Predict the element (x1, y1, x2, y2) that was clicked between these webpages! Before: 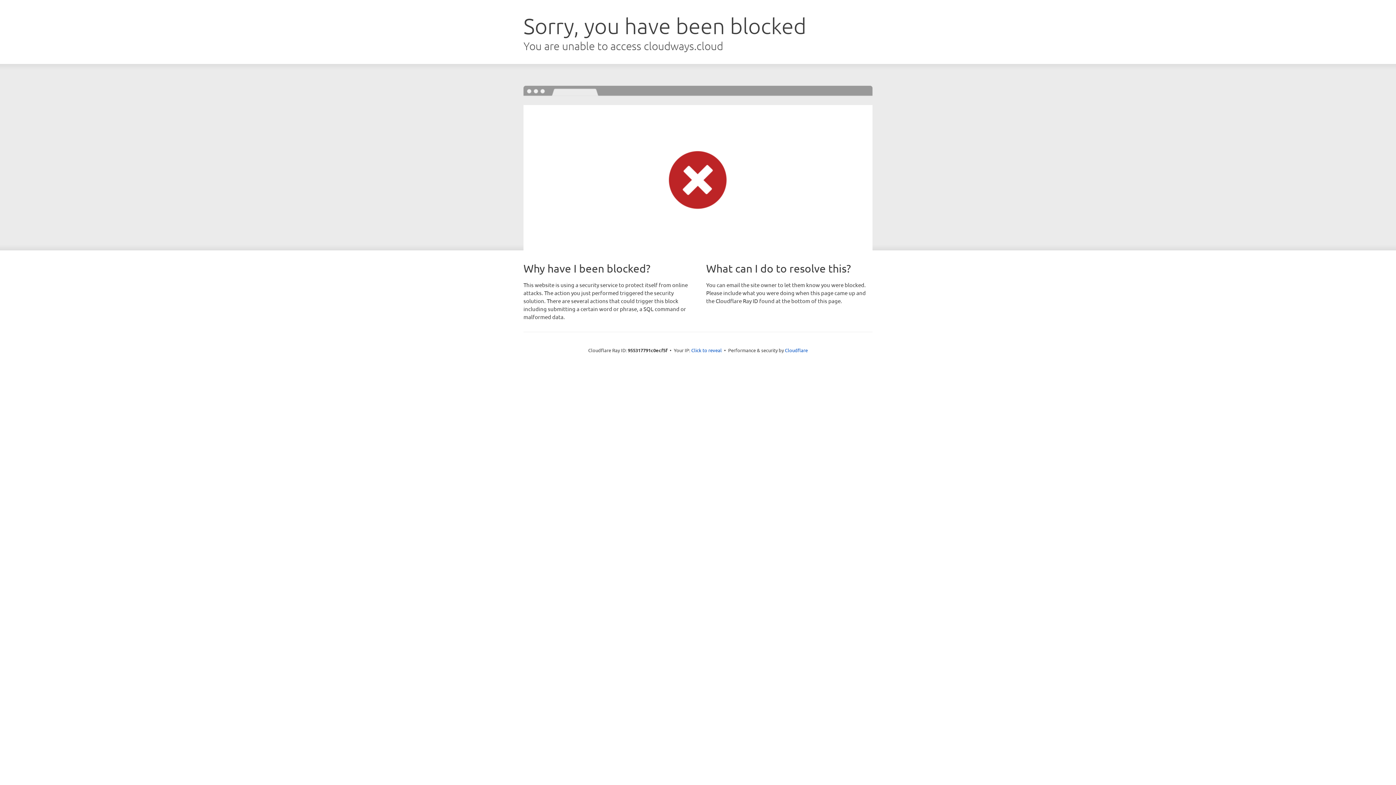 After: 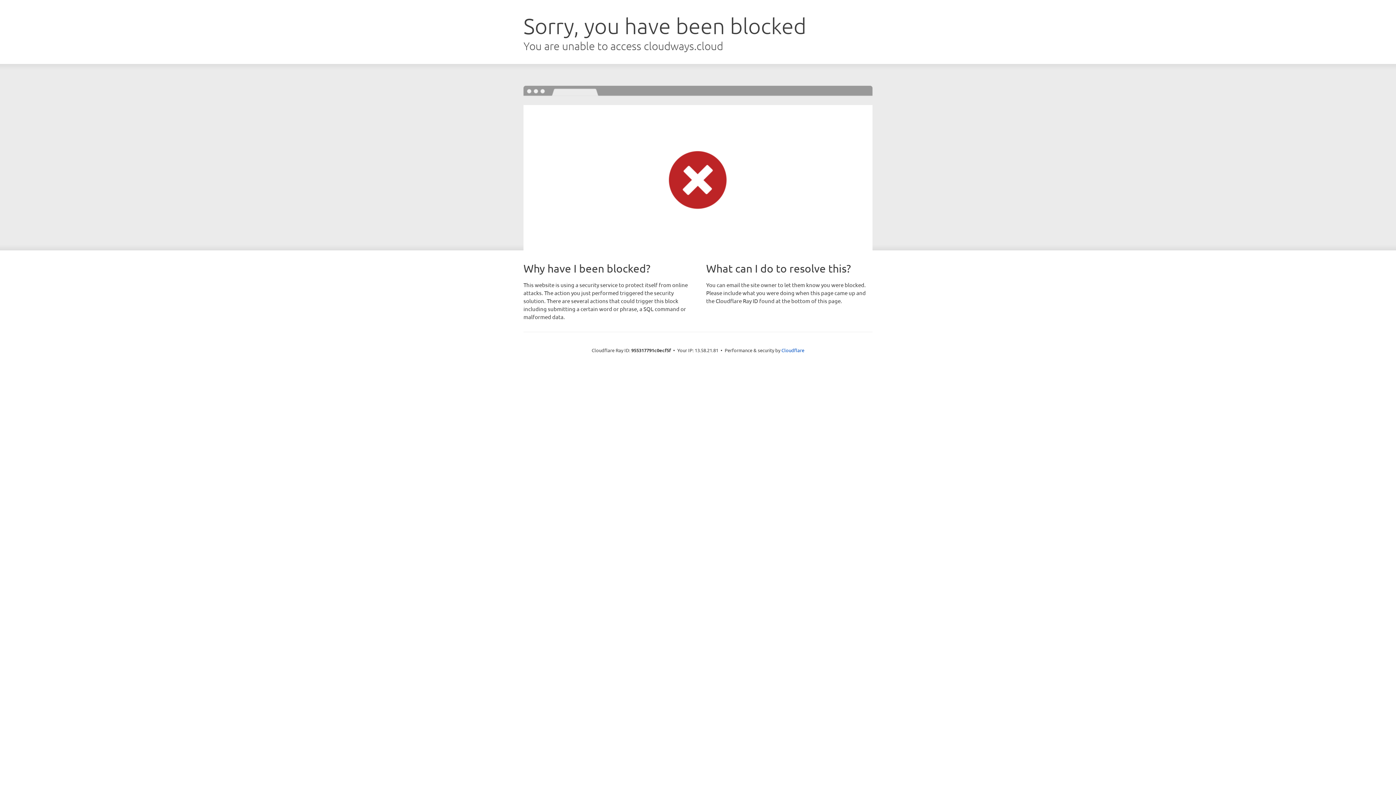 Action: bbox: (691, 346, 722, 353) label: Click to reveal